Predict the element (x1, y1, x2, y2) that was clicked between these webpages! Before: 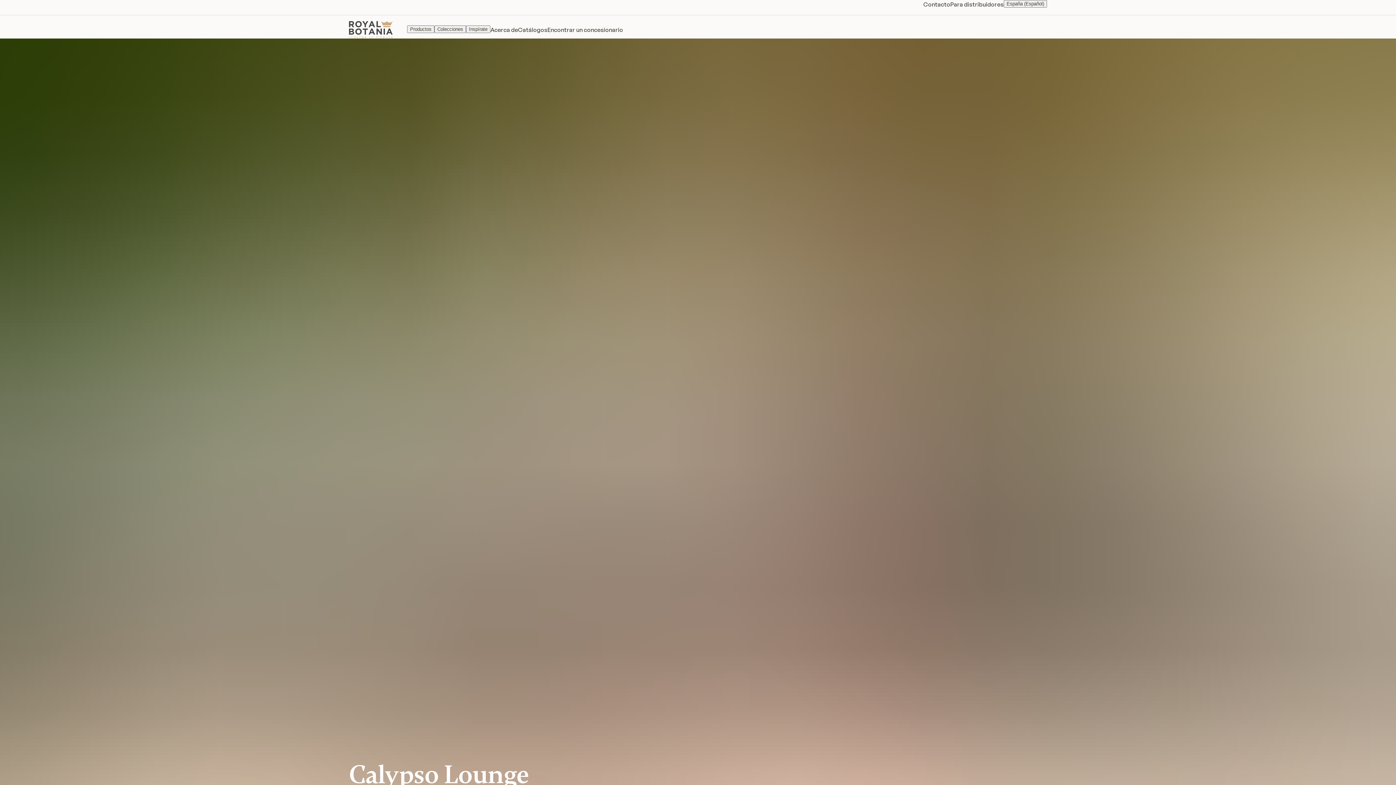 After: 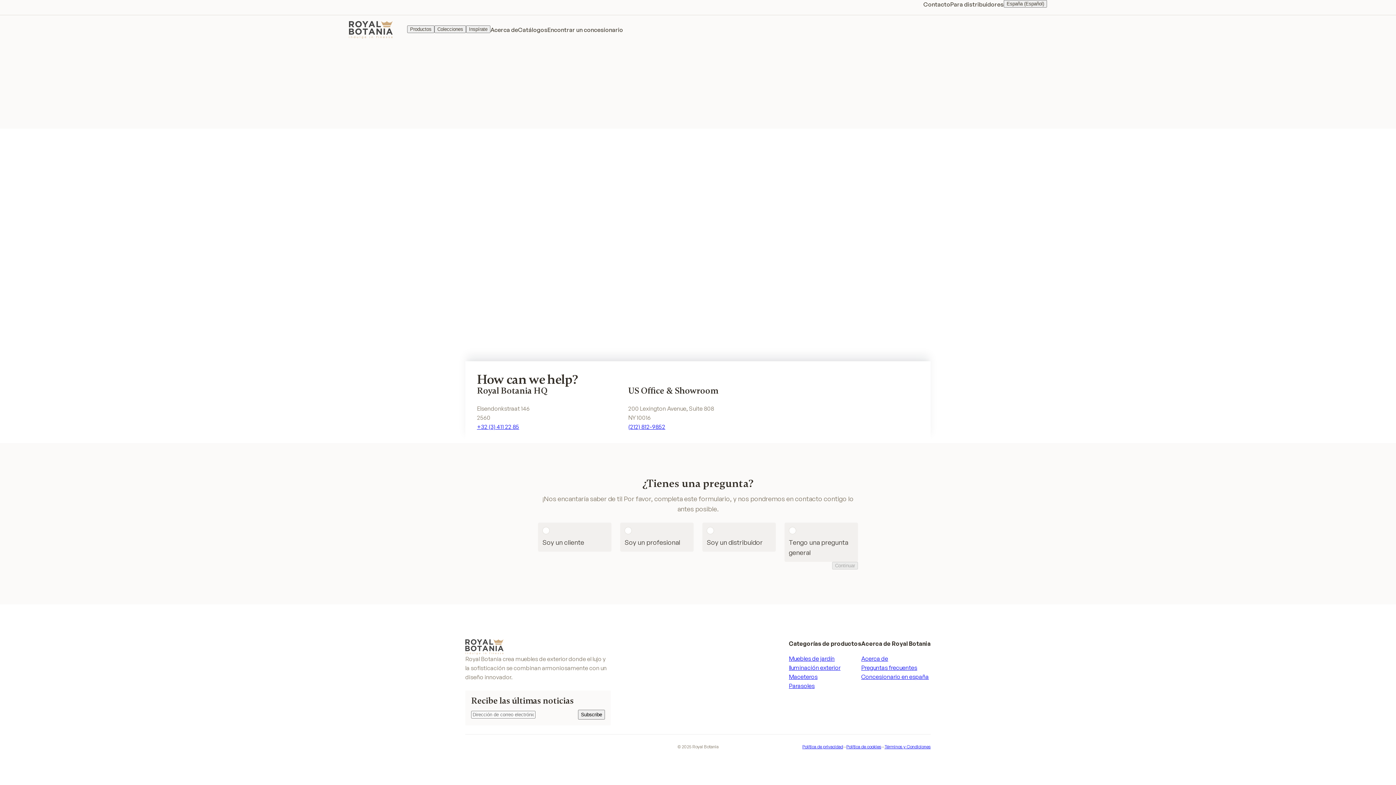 Action: label: Contacto bbox: (923, 0, 950, 9)